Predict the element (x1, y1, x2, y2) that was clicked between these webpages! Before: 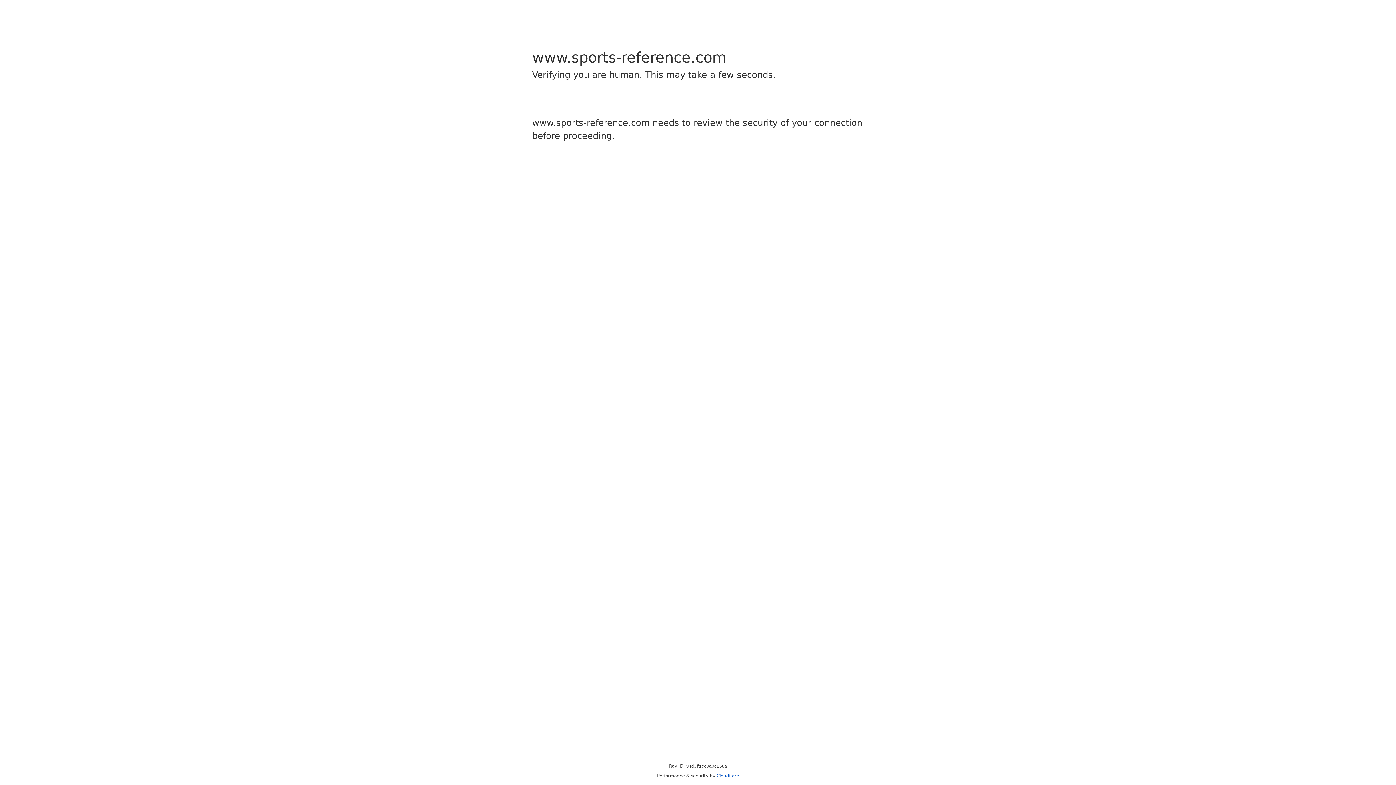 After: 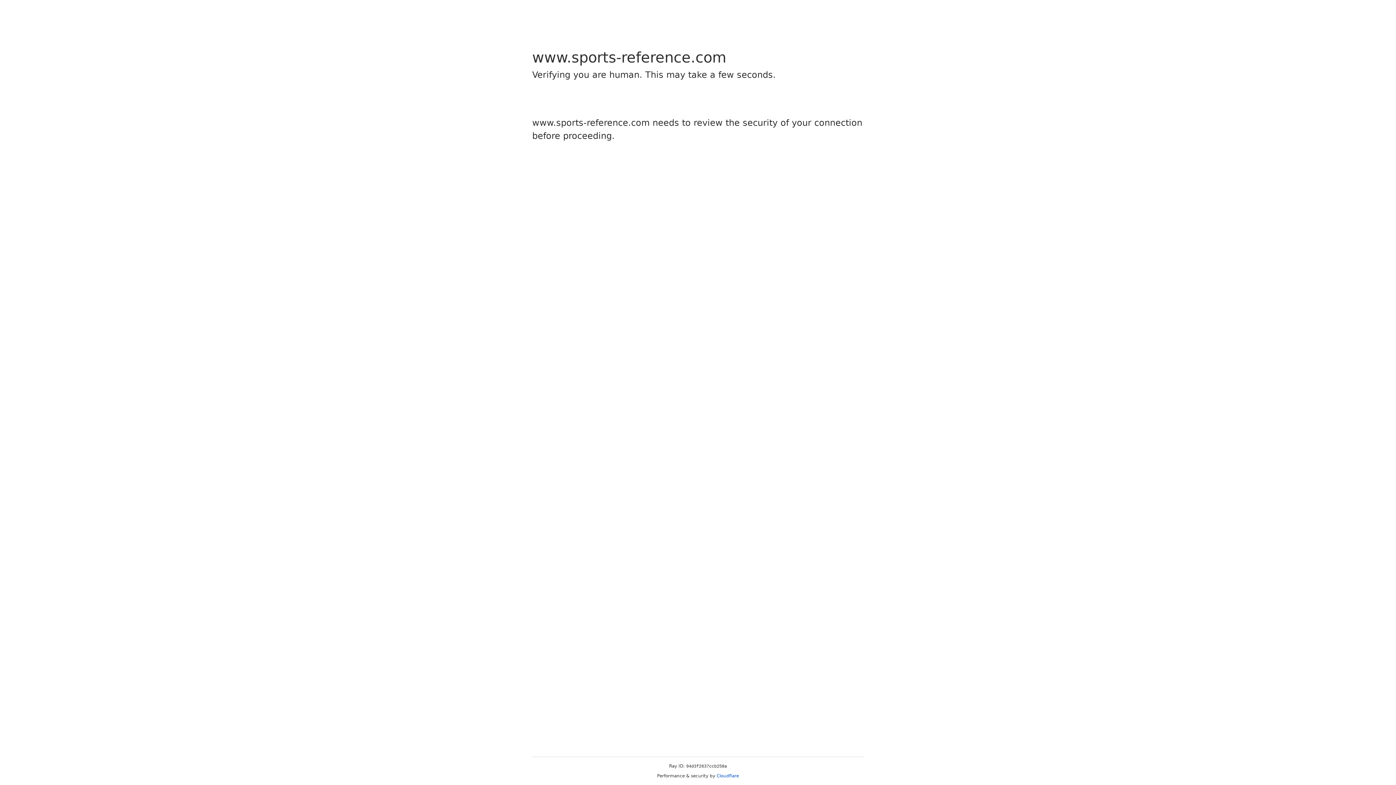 Action: label: Cloudflare bbox: (716, 773, 739, 778)